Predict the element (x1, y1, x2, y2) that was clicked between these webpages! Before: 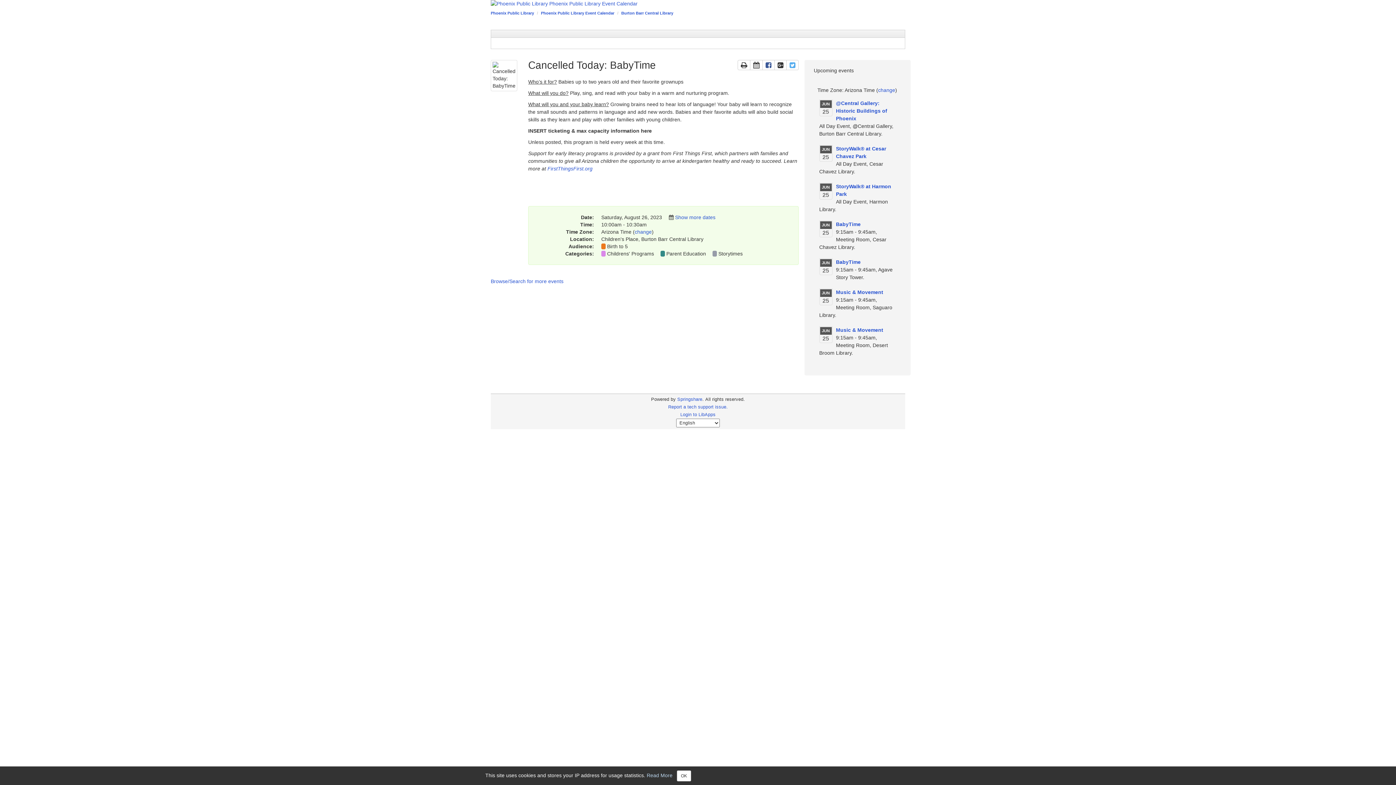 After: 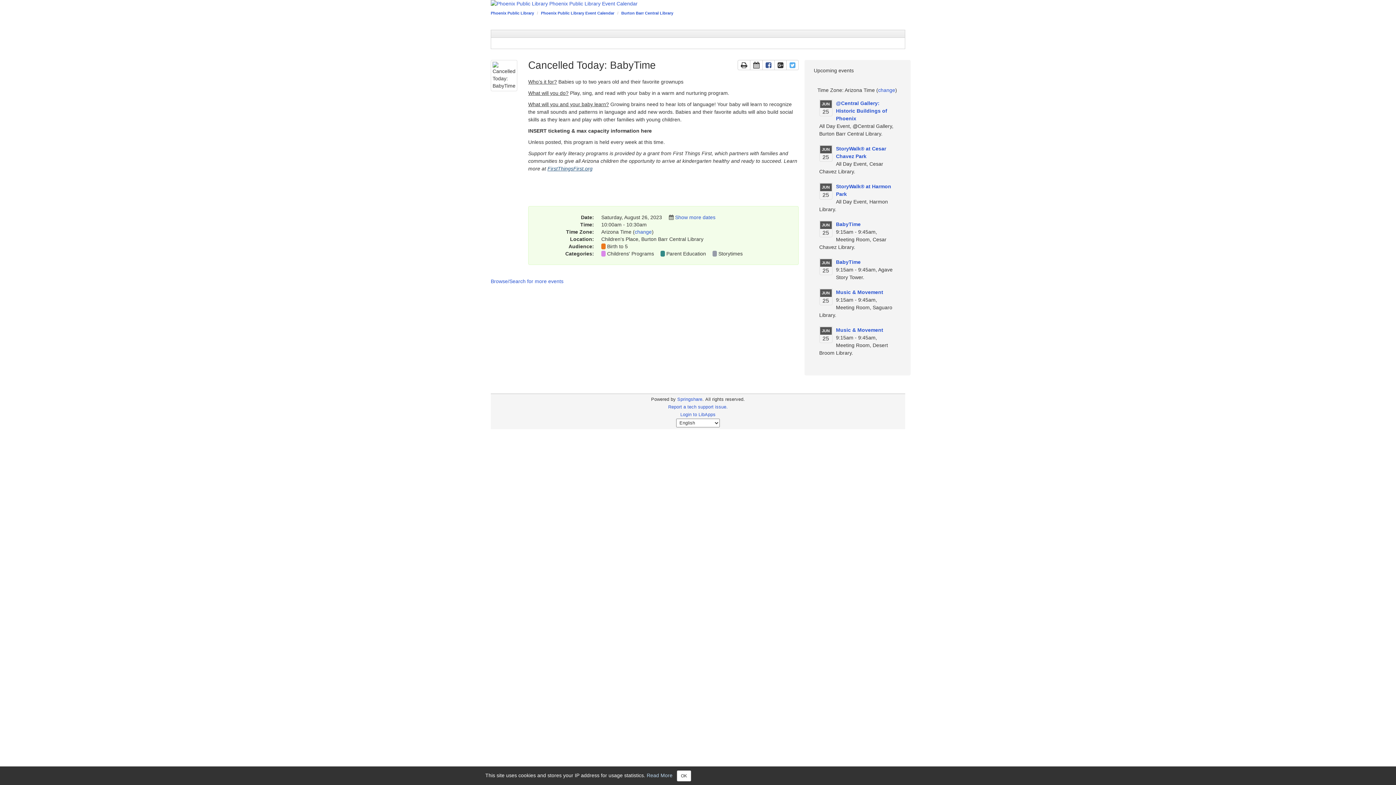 Action: bbox: (547, 165, 592, 171) label: FirstThingsFirst.org